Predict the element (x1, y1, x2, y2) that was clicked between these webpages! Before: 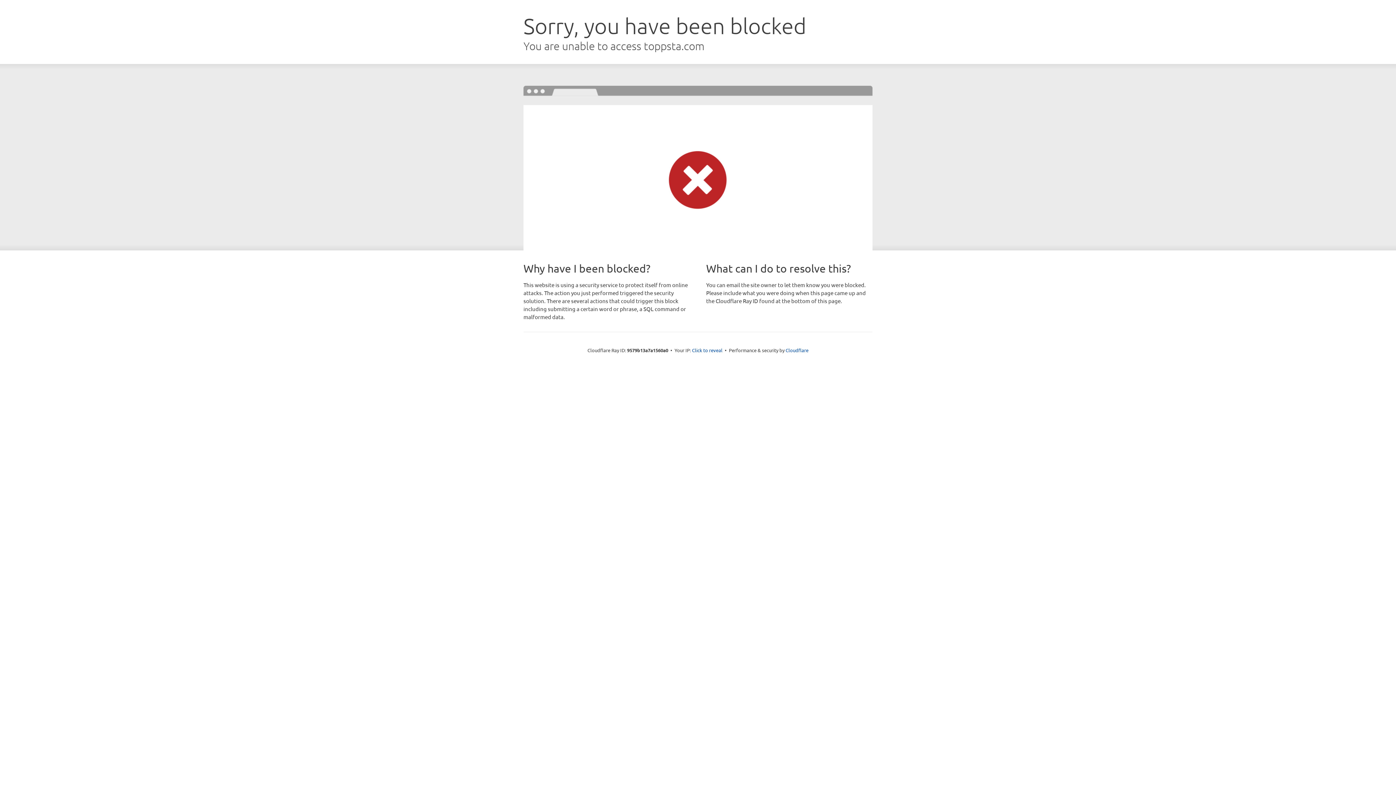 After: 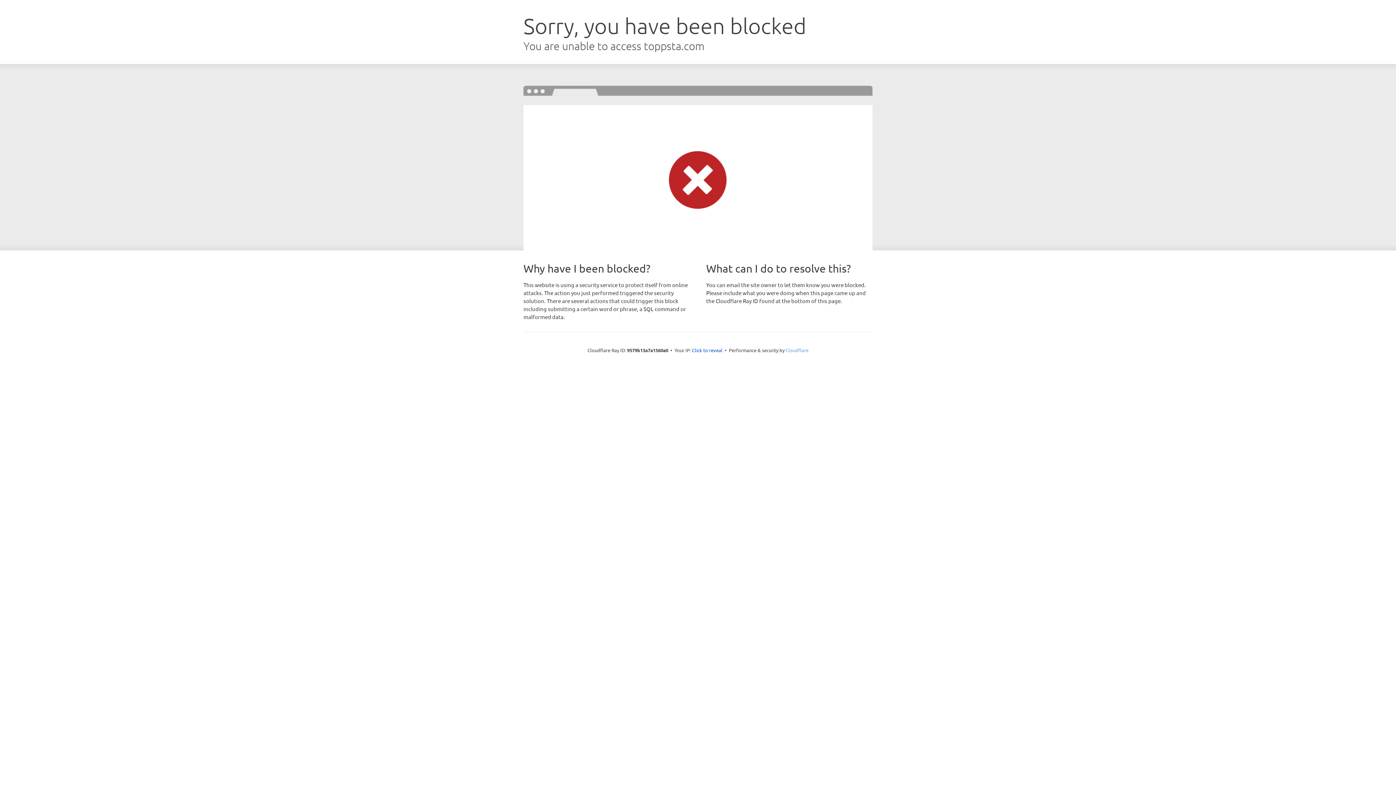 Action: bbox: (785, 347, 808, 353) label: Cloudflare